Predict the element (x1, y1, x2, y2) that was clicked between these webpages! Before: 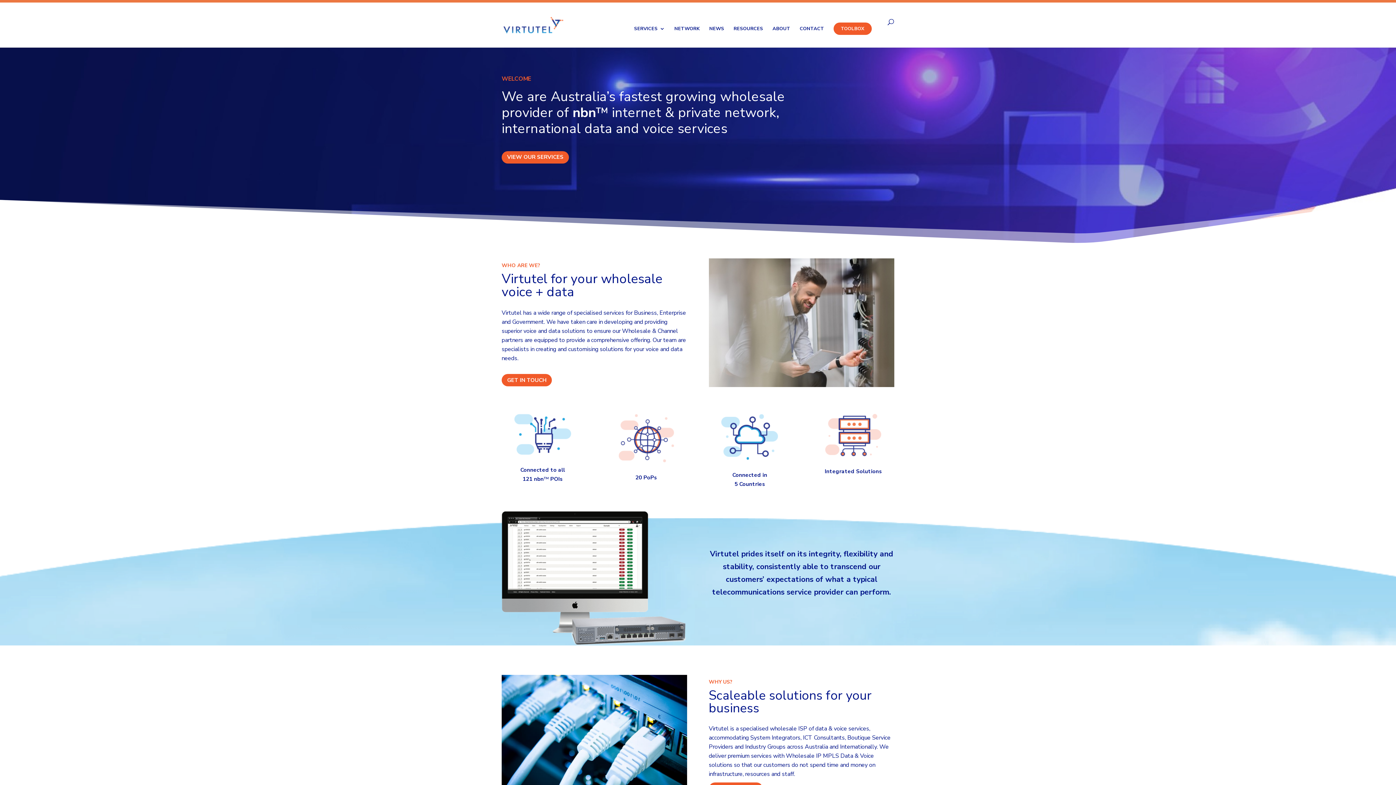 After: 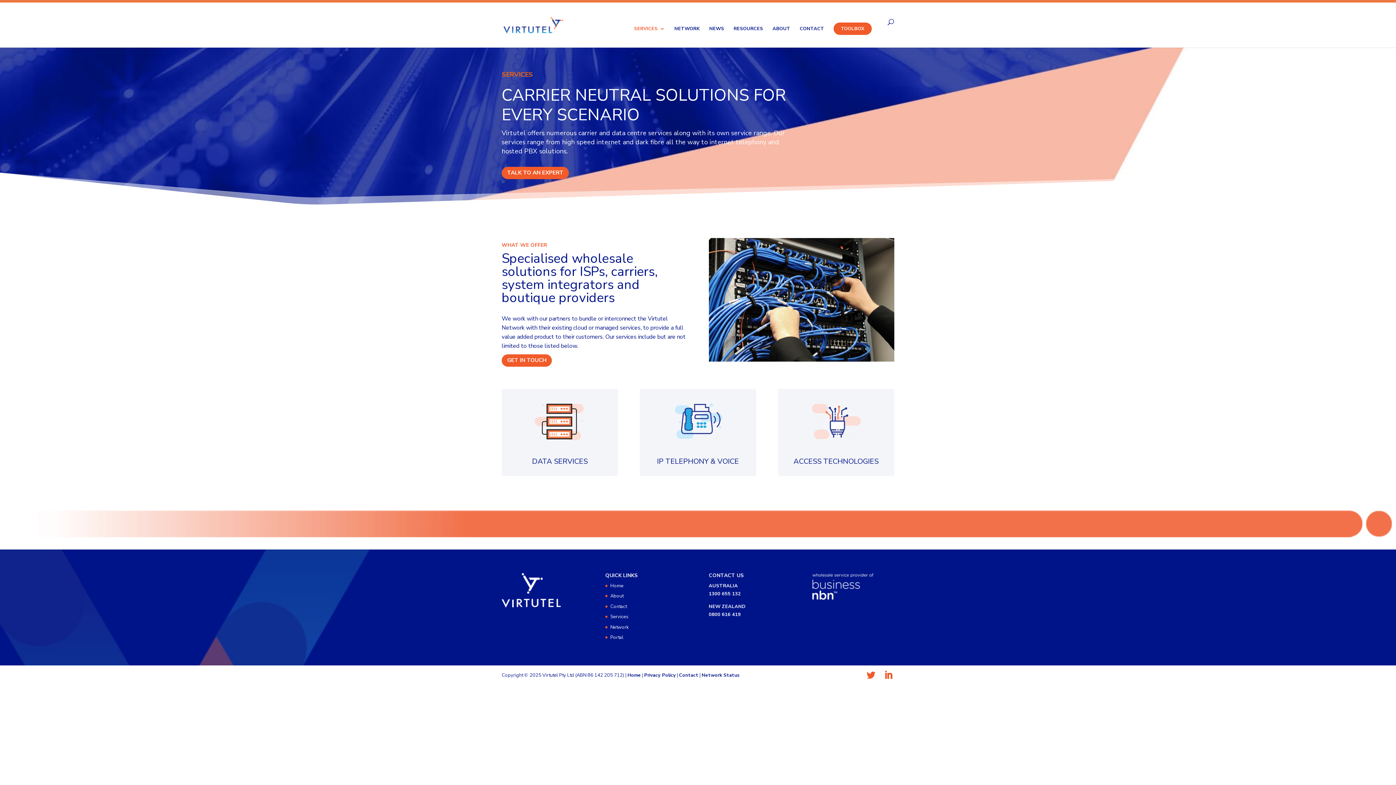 Action: label: VIEW OUR SERVICES bbox: (501, 151, 569, 163)